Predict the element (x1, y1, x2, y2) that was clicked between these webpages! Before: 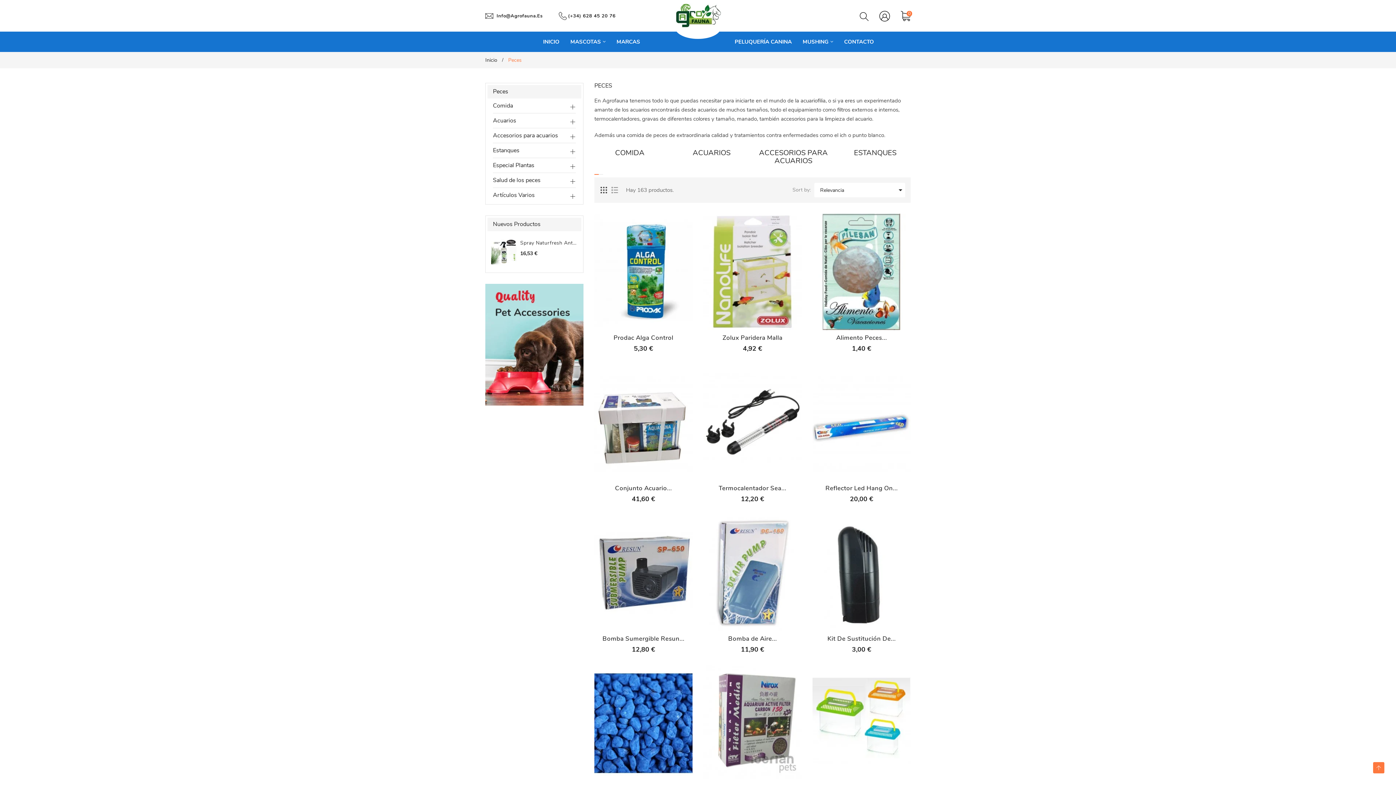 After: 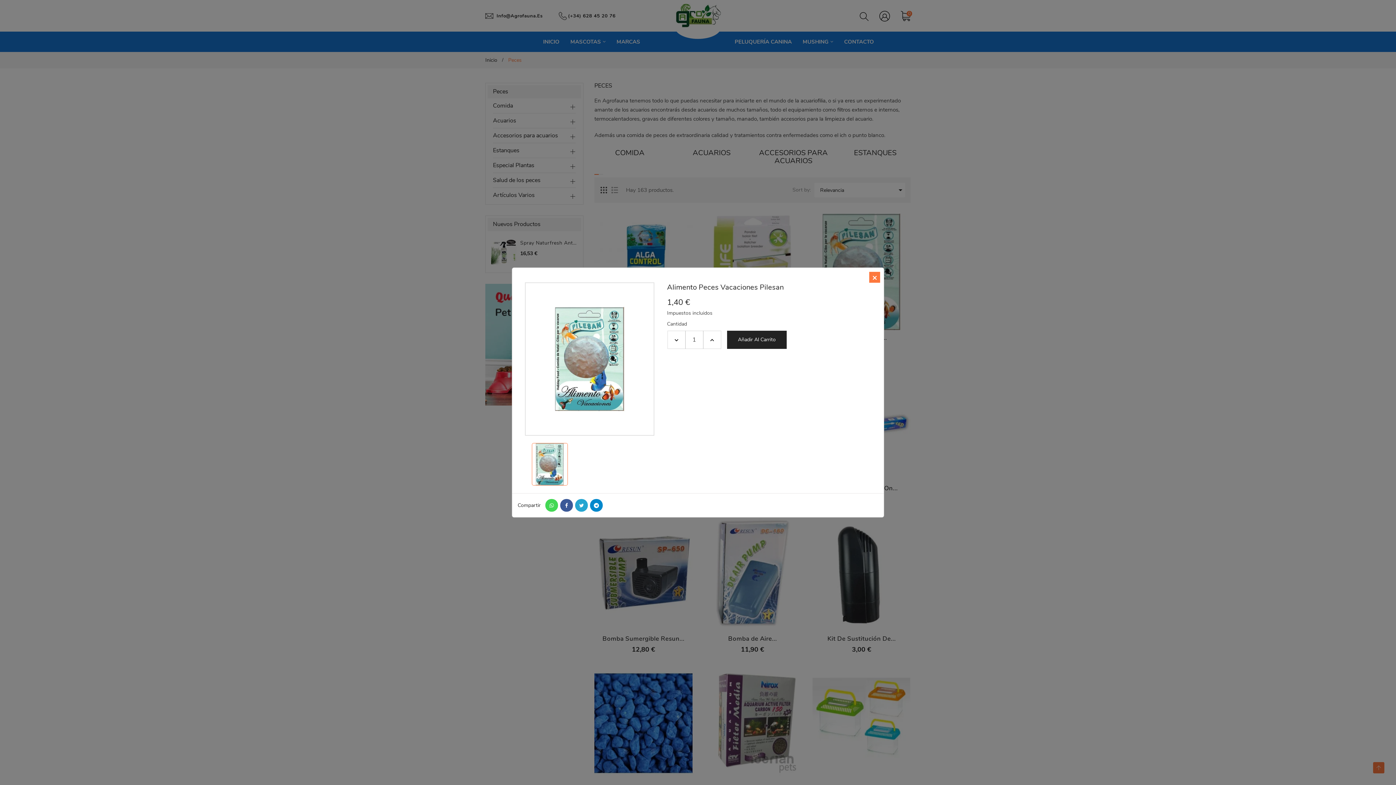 Action: bbox: (854, 313, 869, 328)